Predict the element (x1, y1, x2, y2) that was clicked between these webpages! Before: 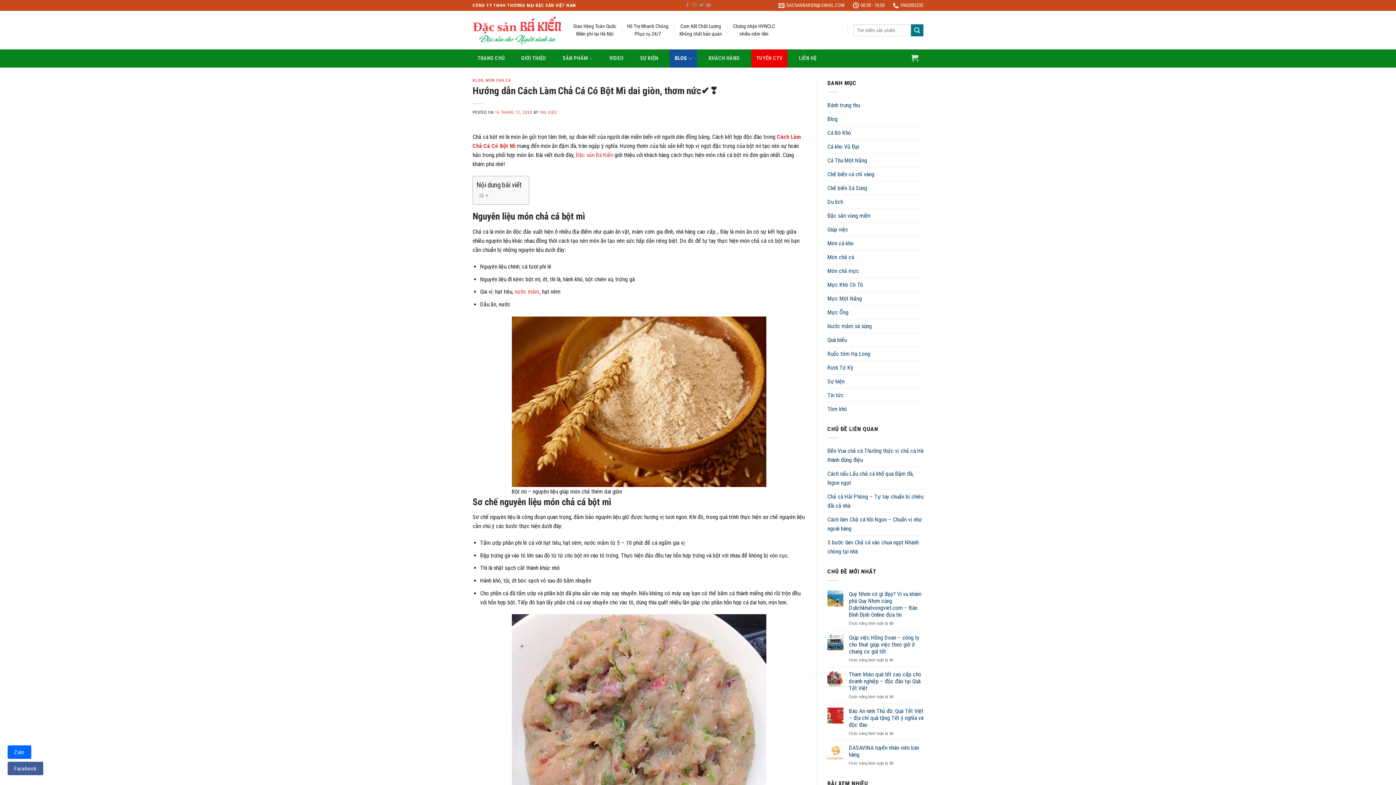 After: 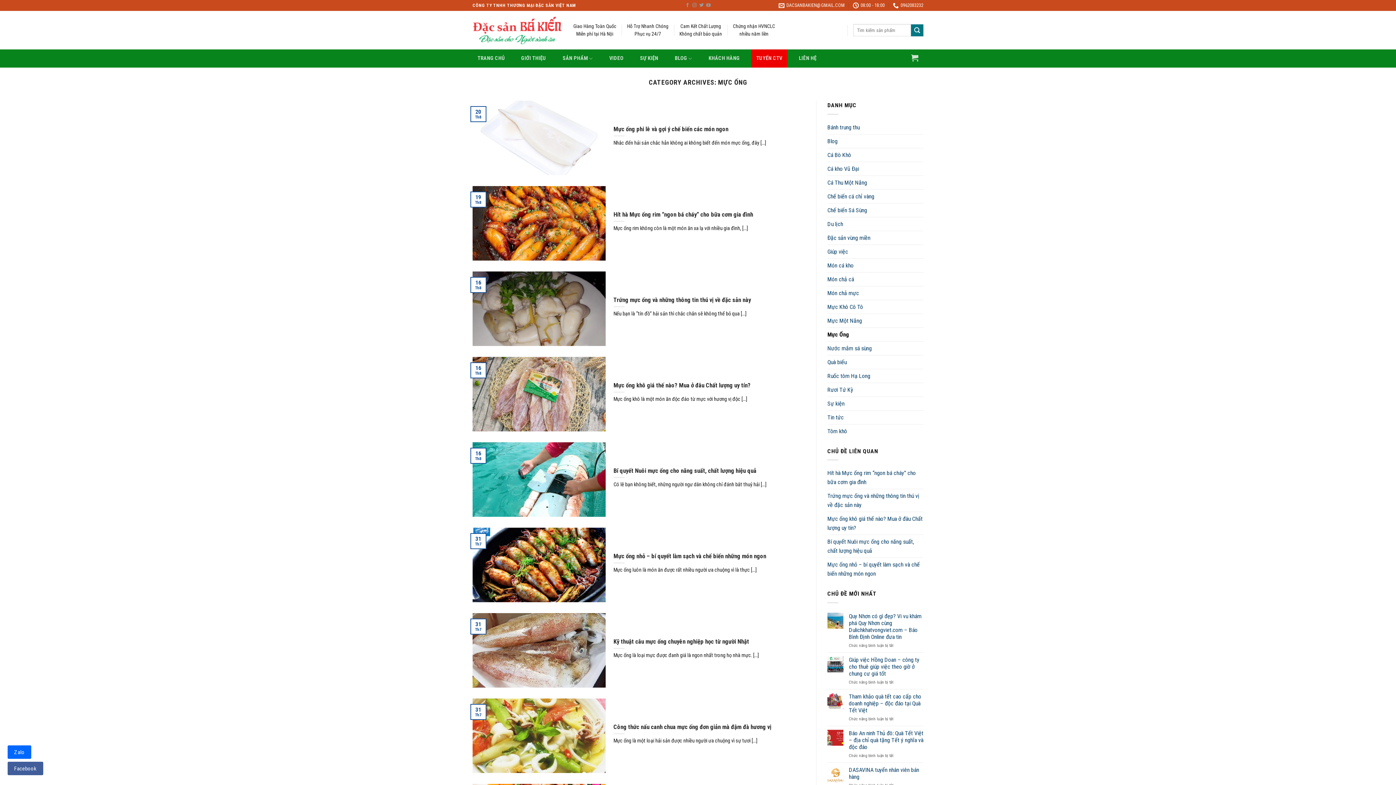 Action: label: Mực Ống bbox: (827, 305, 848, 319)